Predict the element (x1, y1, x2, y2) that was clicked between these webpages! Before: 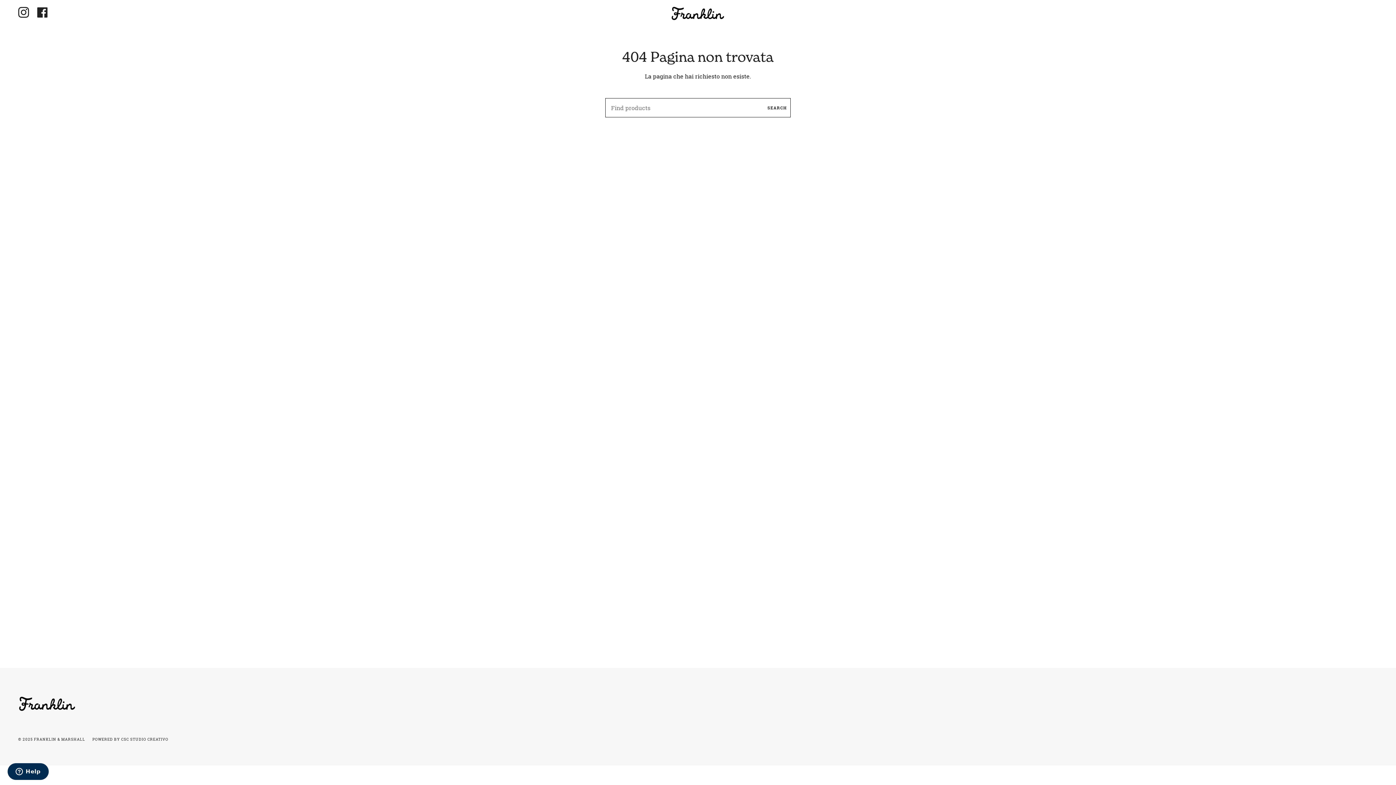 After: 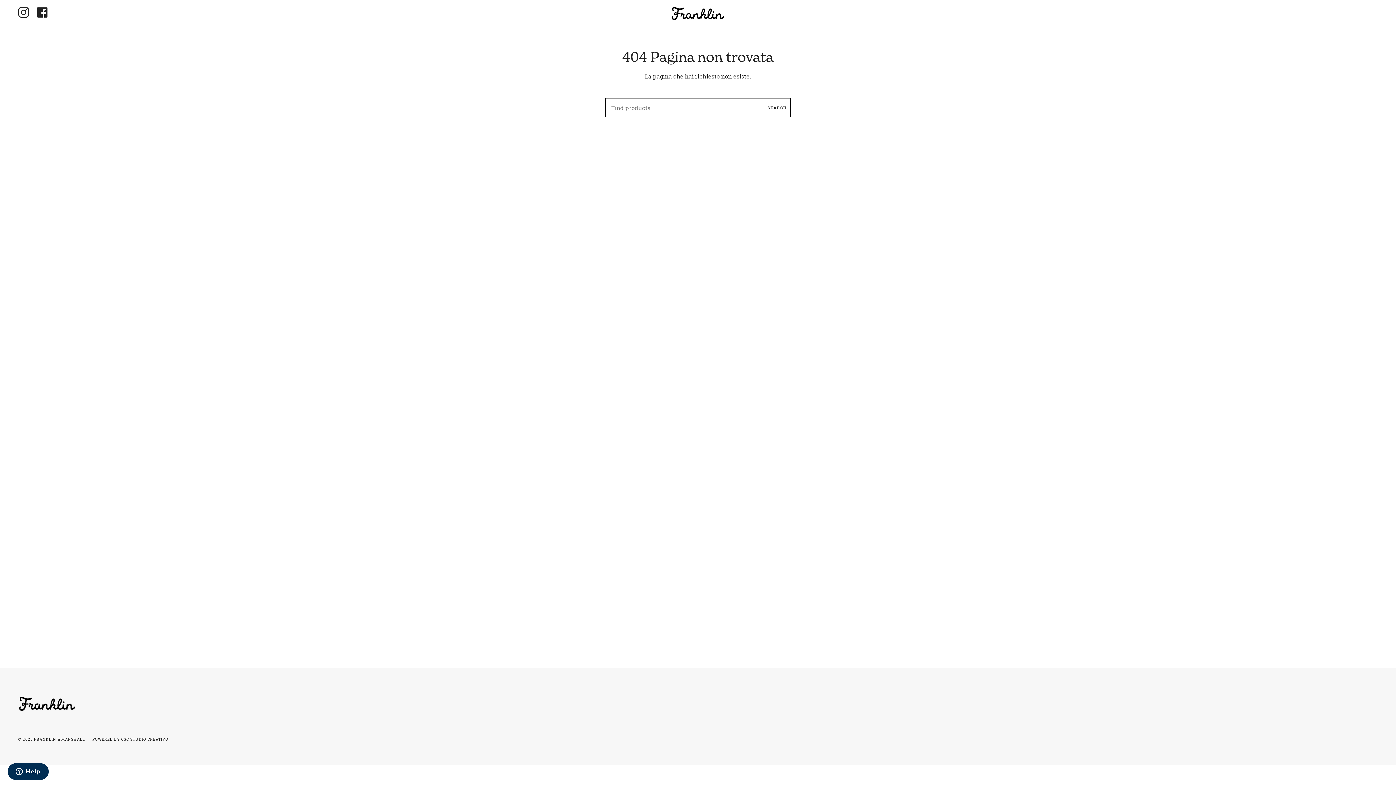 Action: bbox: (33, 0, 52, 25) label: Facebook